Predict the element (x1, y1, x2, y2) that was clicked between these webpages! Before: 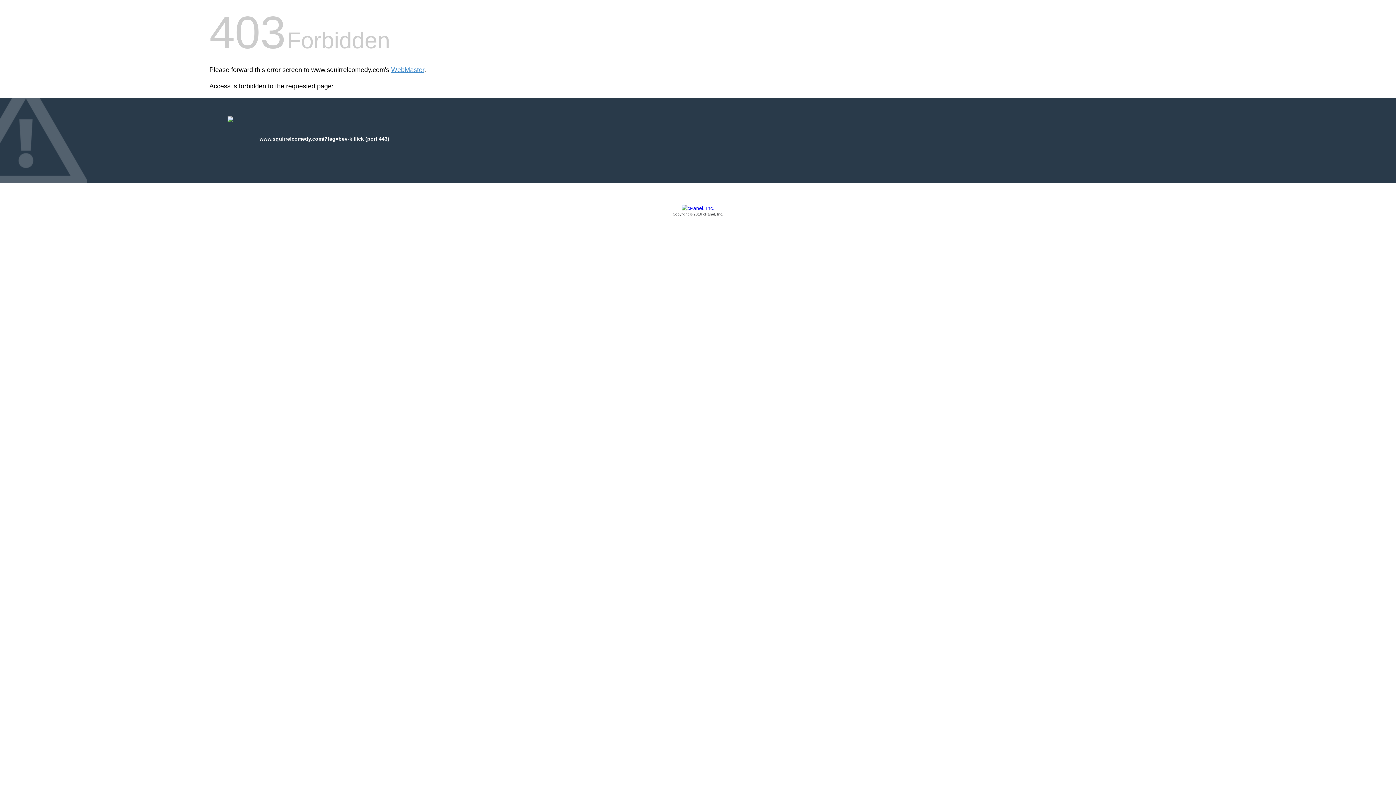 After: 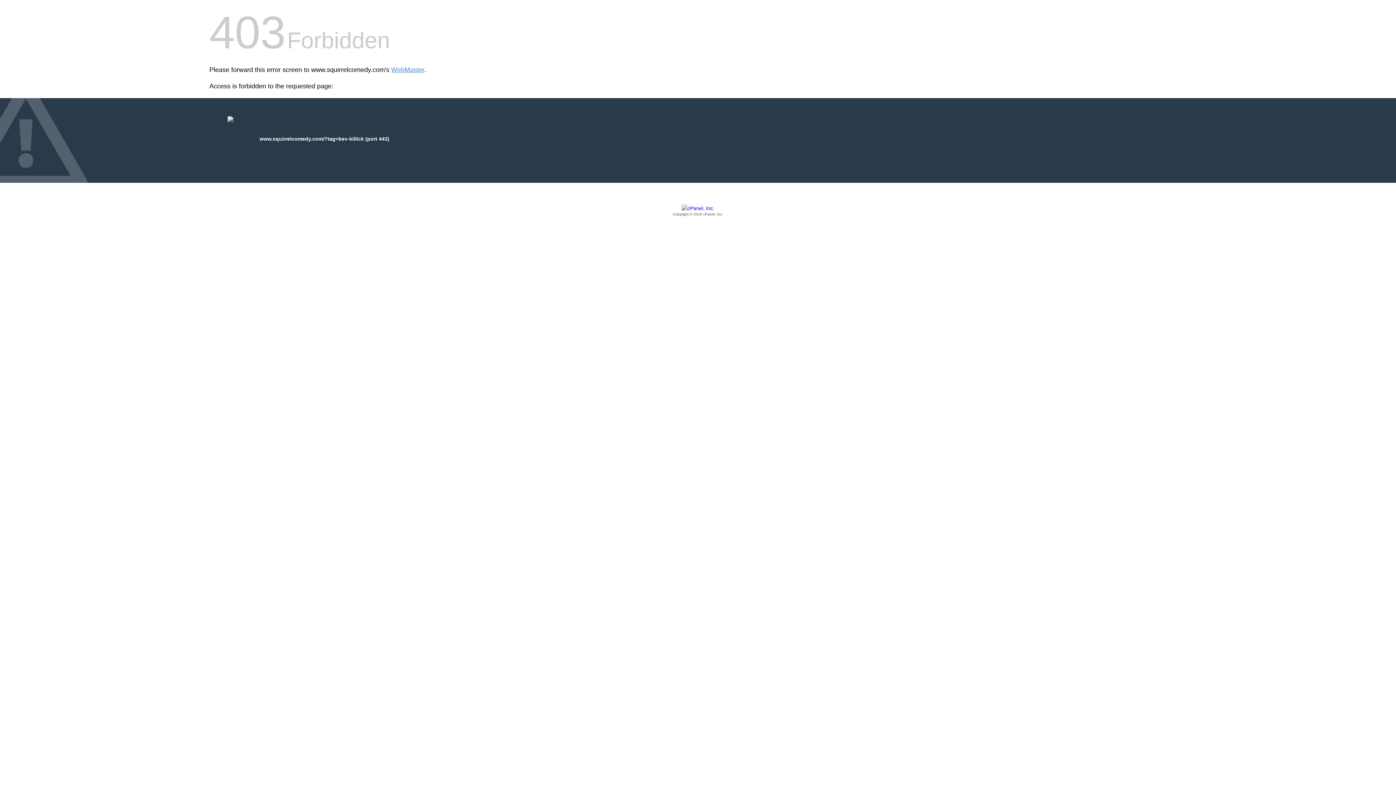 Action: label: Copyright © 2016 cPanel, Inc. bbox: (209, 205, 1186, 217)